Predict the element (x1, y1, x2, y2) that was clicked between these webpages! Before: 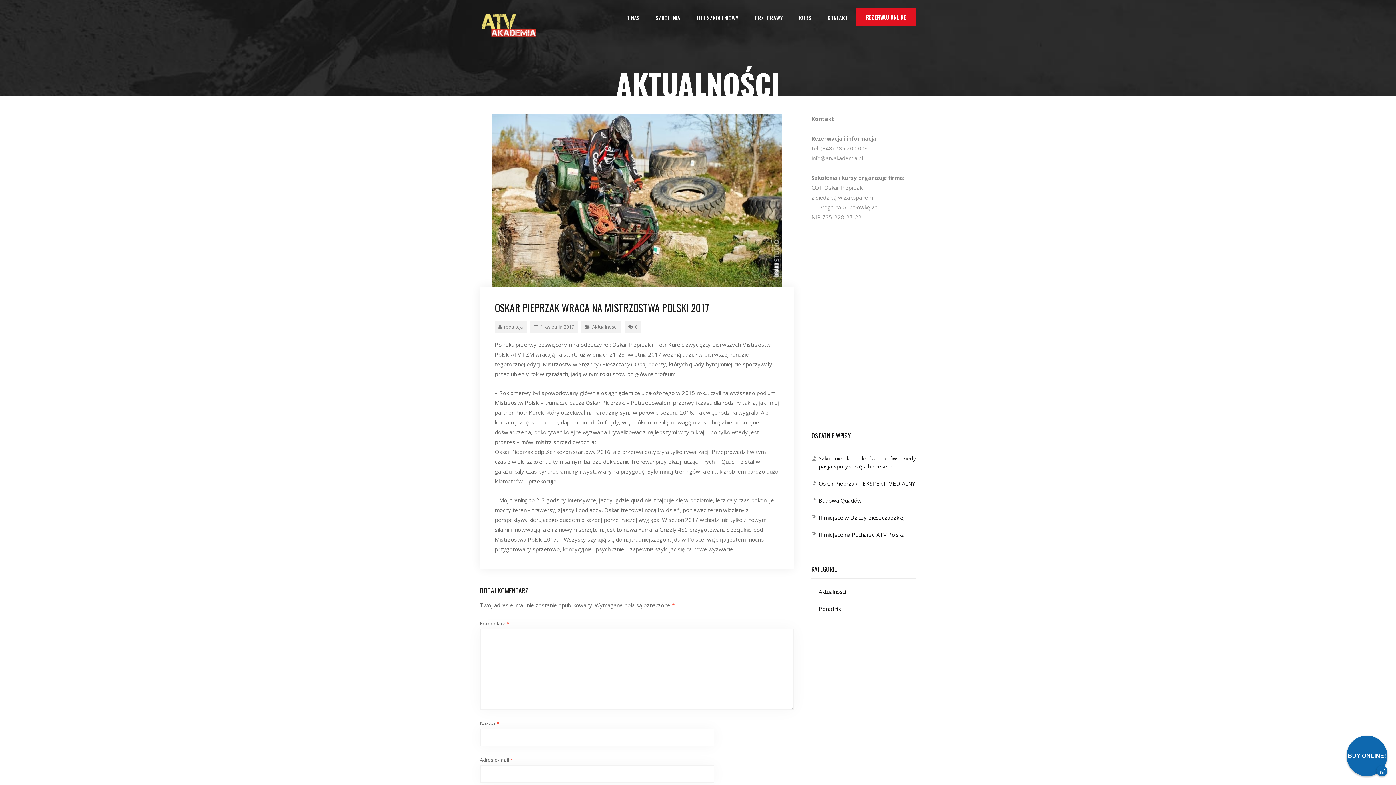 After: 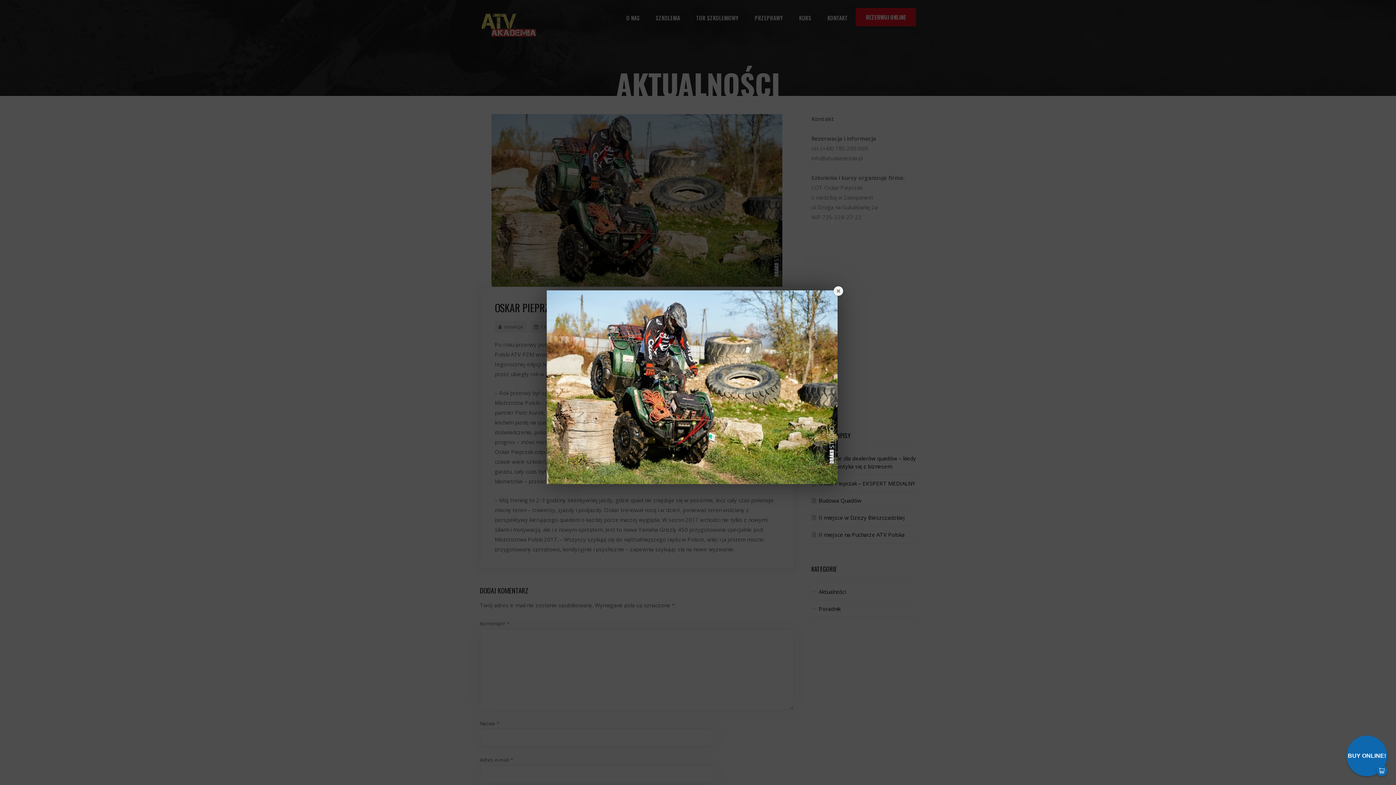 Action: bbox: (491, 196, 782, 203)